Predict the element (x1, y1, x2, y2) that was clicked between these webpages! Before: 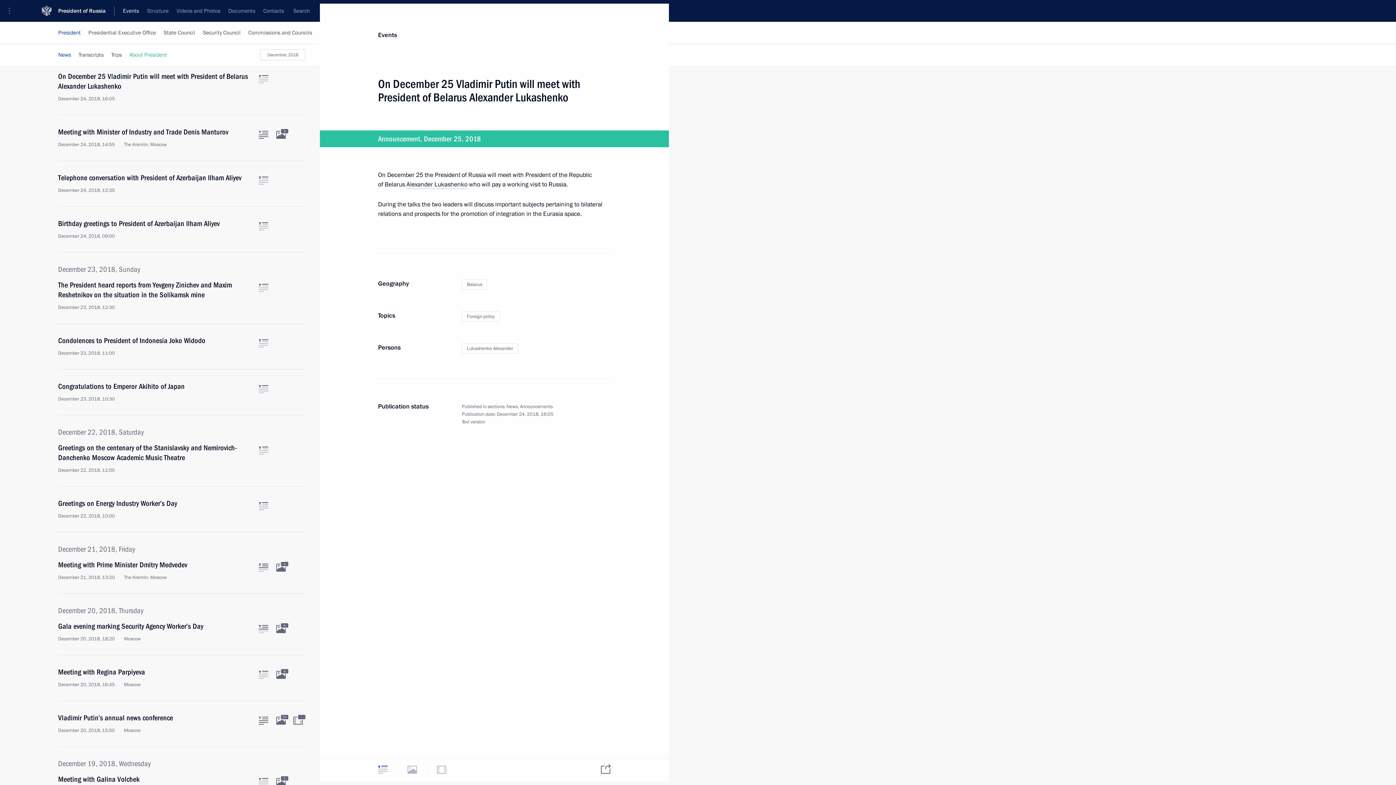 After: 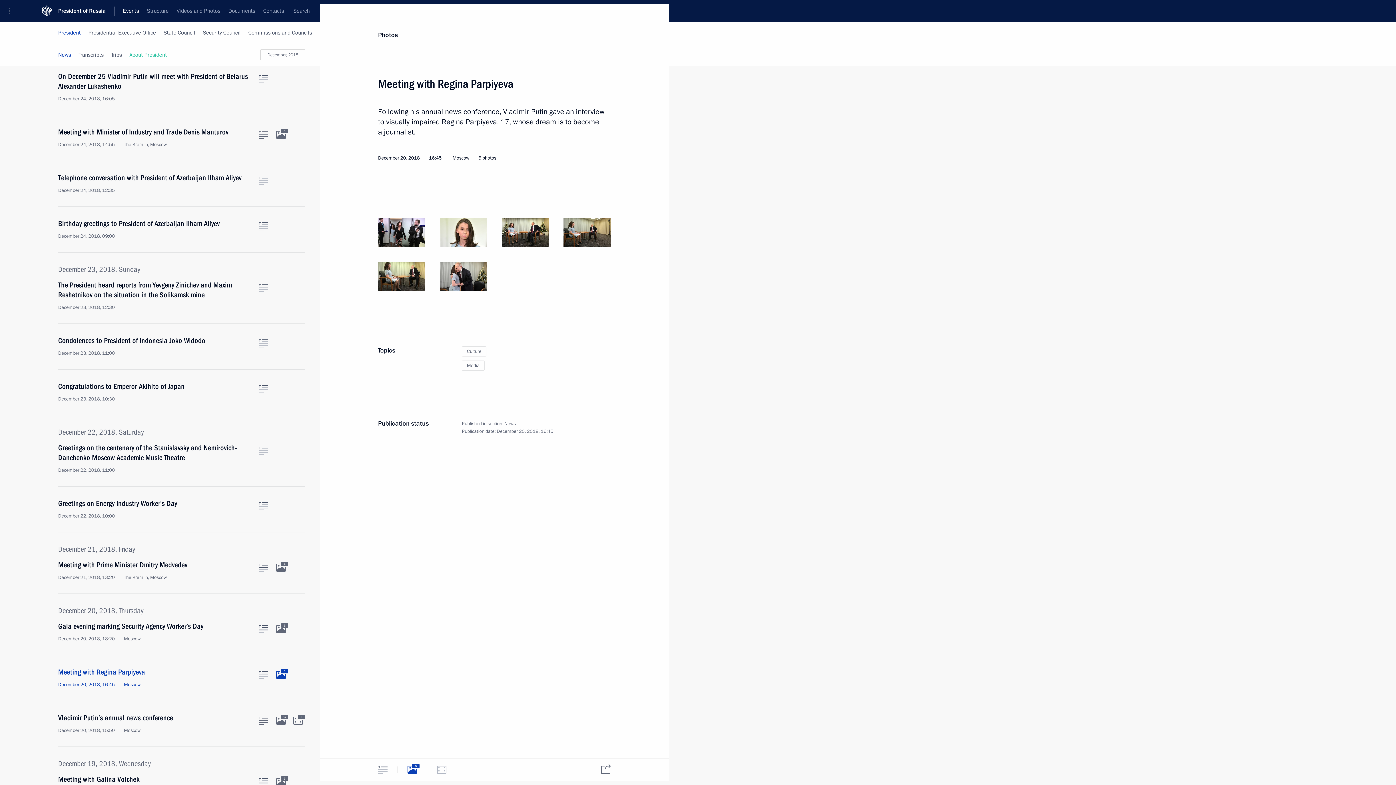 Action: label: Related photos bbox: (276, 671, 285, 679)